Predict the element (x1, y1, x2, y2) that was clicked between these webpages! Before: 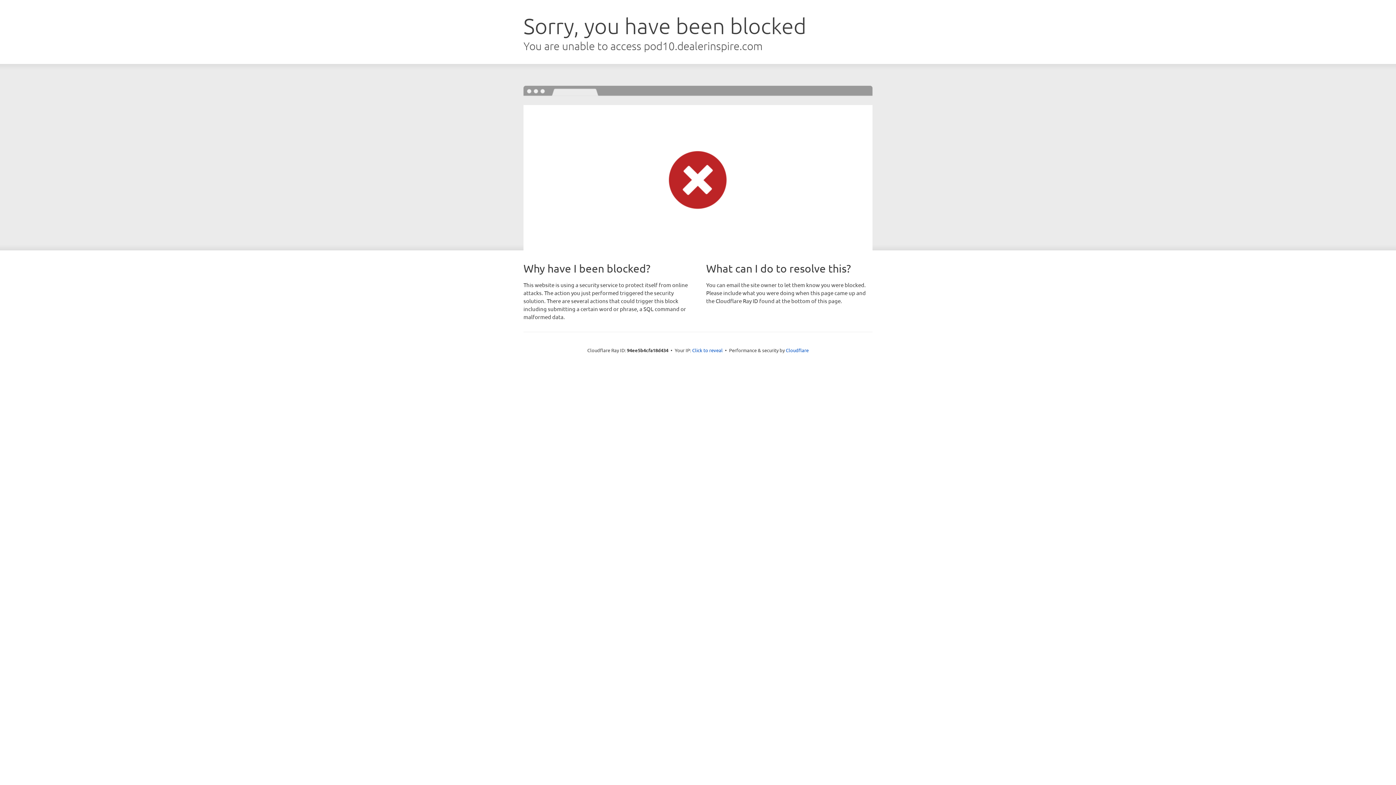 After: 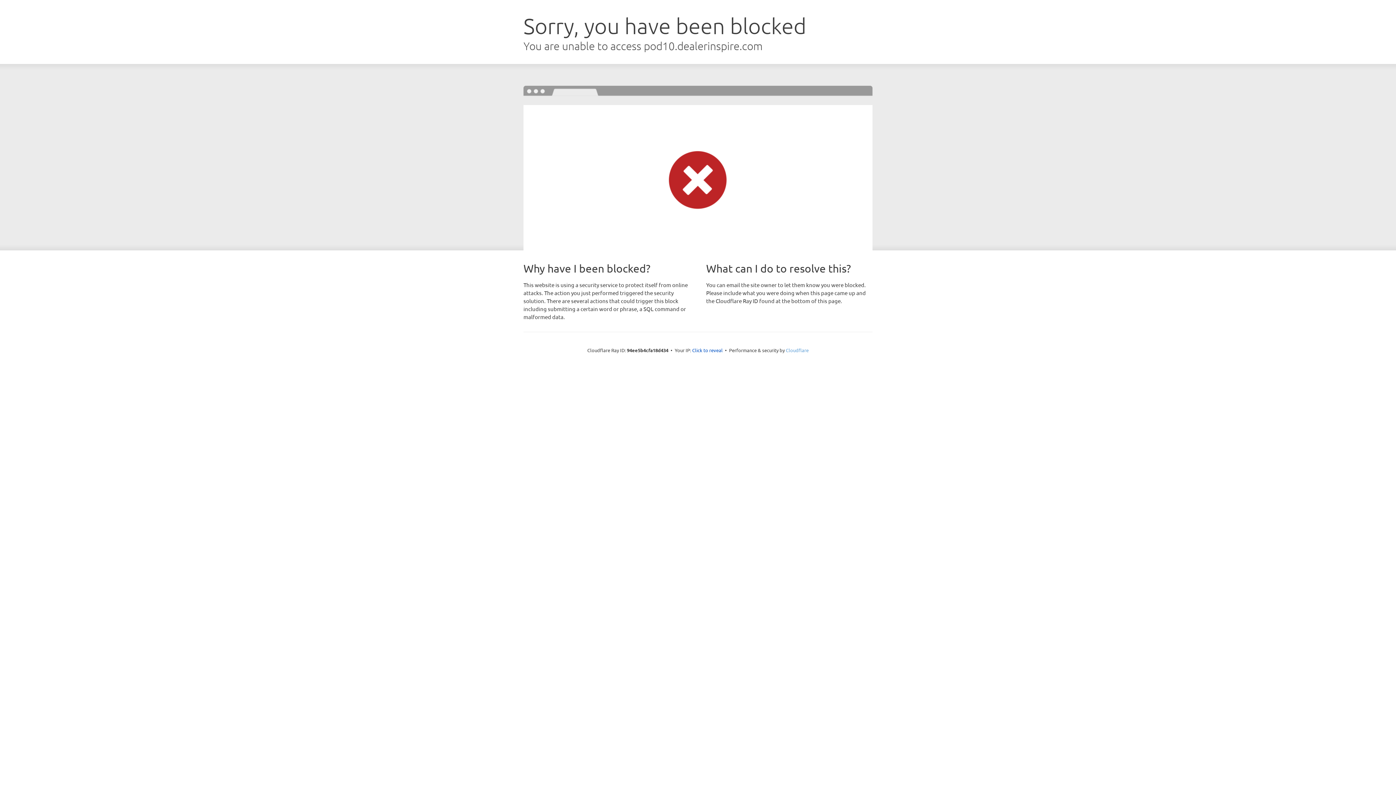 Action: label: Cloudflare bbox: (786, 347, 808, 353)